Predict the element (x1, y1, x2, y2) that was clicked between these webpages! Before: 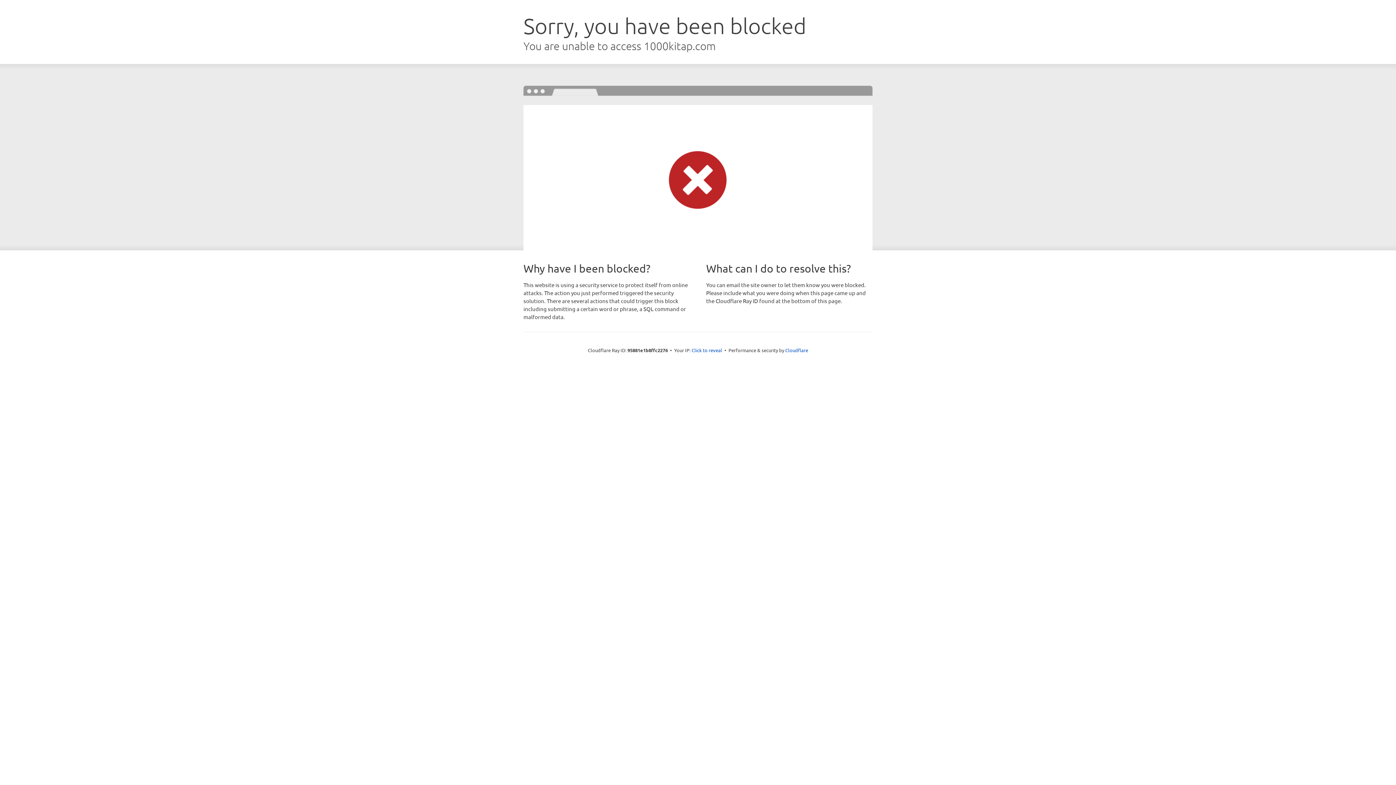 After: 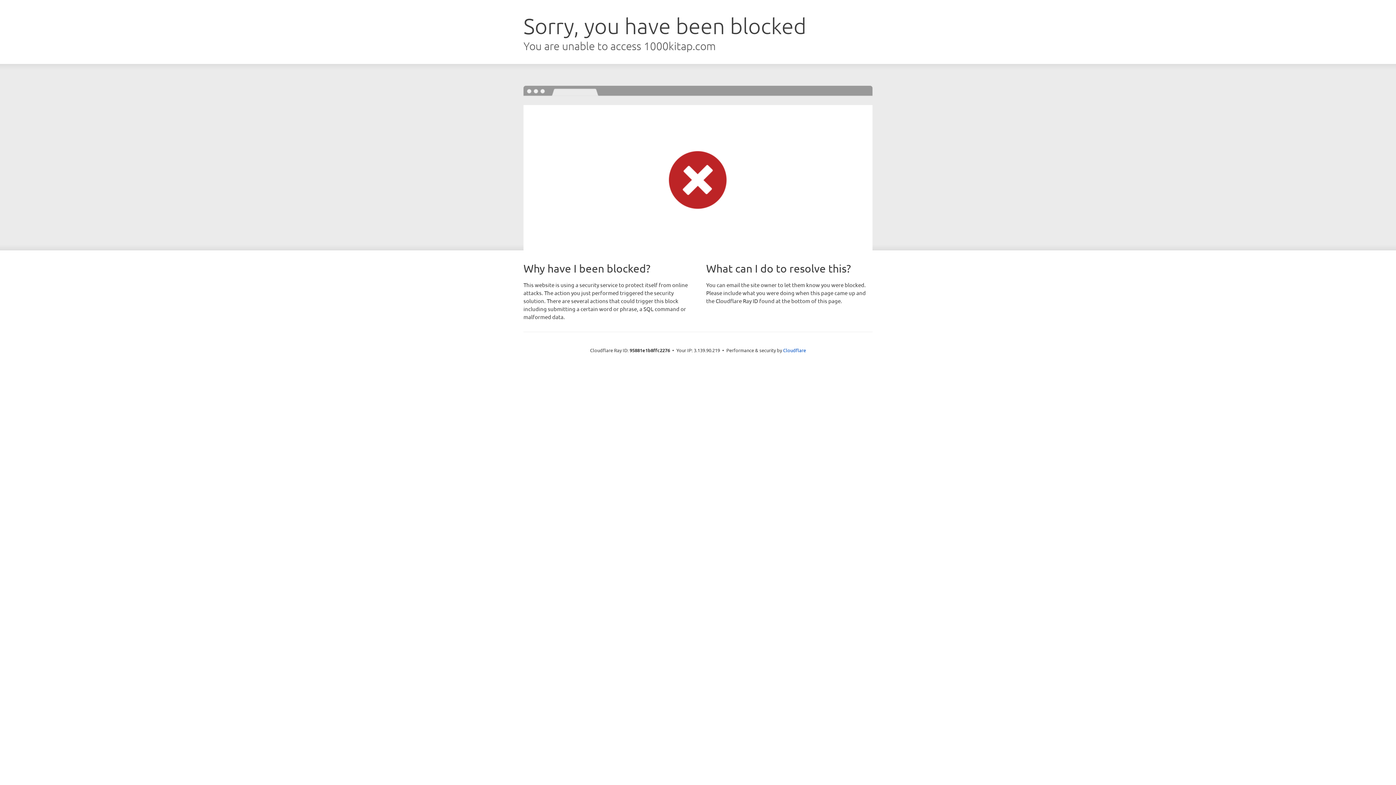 Action: label: Click to reveal bbox: (691, 346, 722, 353)